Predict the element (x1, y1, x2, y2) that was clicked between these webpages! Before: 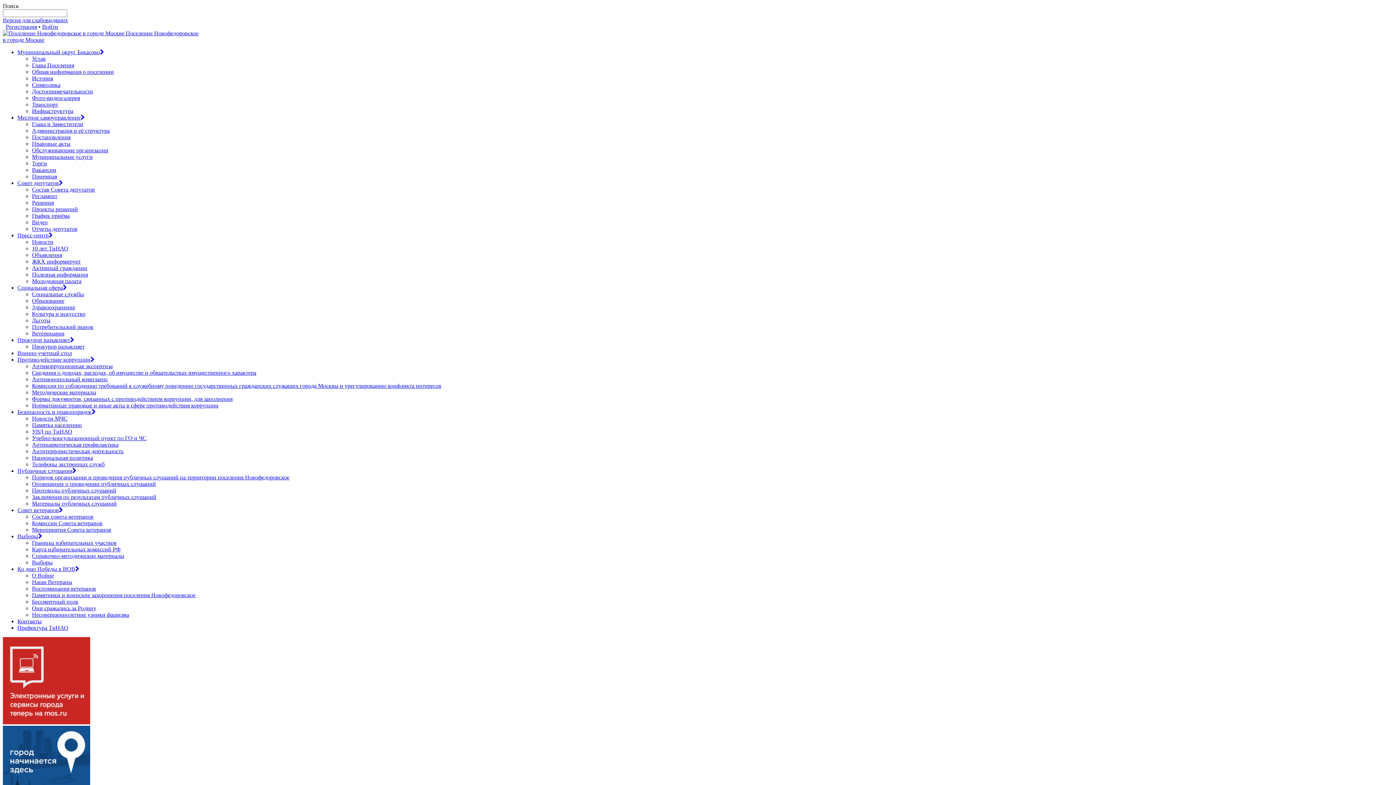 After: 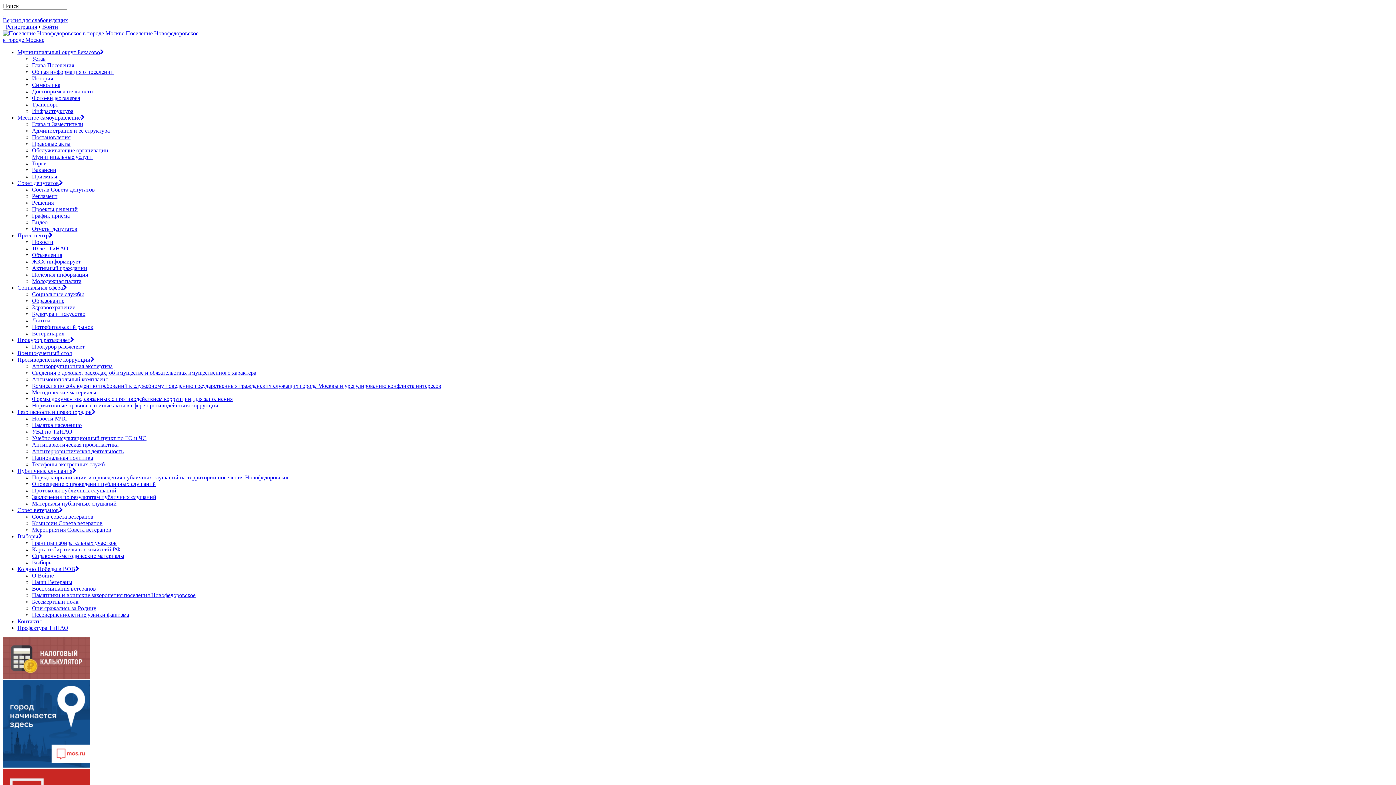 Action: bbox: (32, 173, 57, 179) label: Приемная